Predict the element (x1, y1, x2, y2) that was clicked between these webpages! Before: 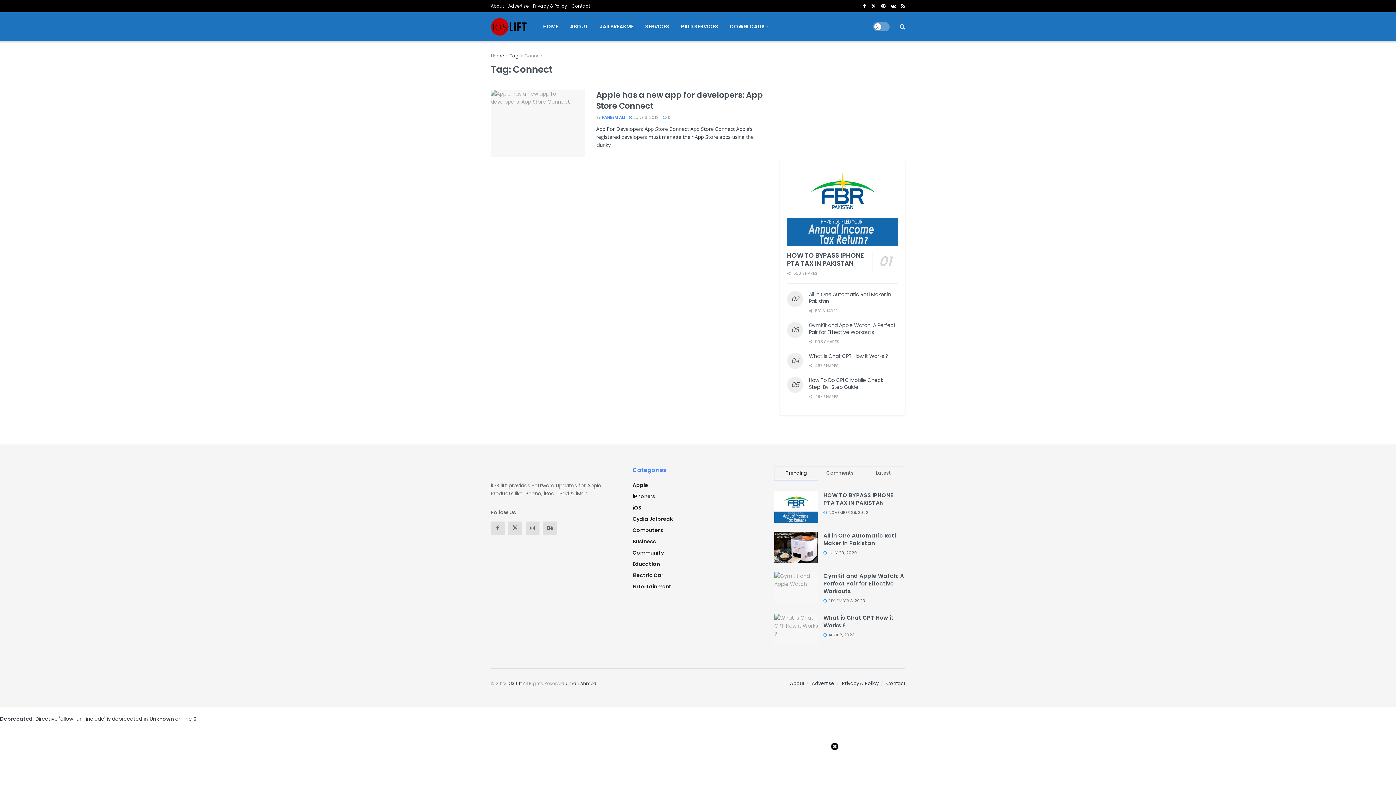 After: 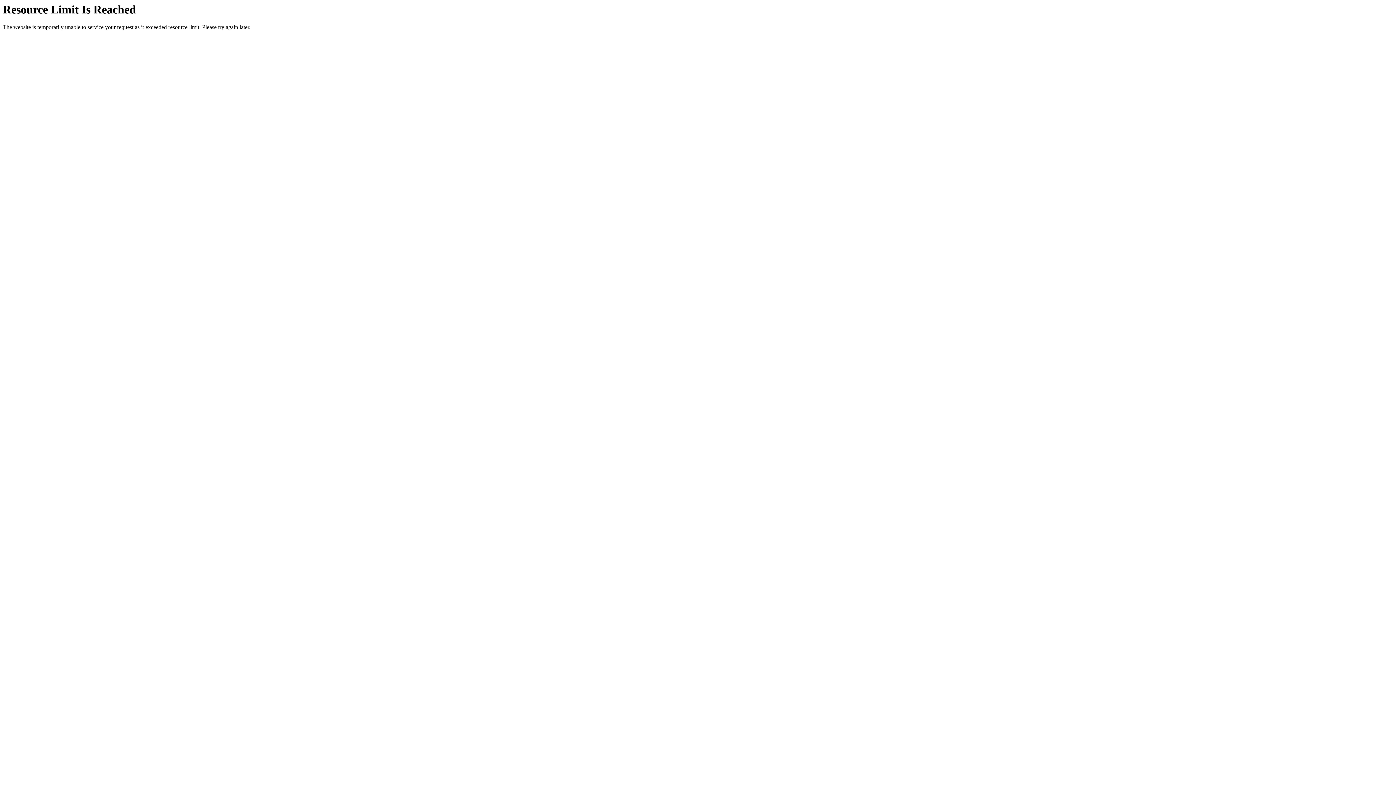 Action: label: What is Chat CPT How it Works ? bbox: (823, 614, 893, 629)